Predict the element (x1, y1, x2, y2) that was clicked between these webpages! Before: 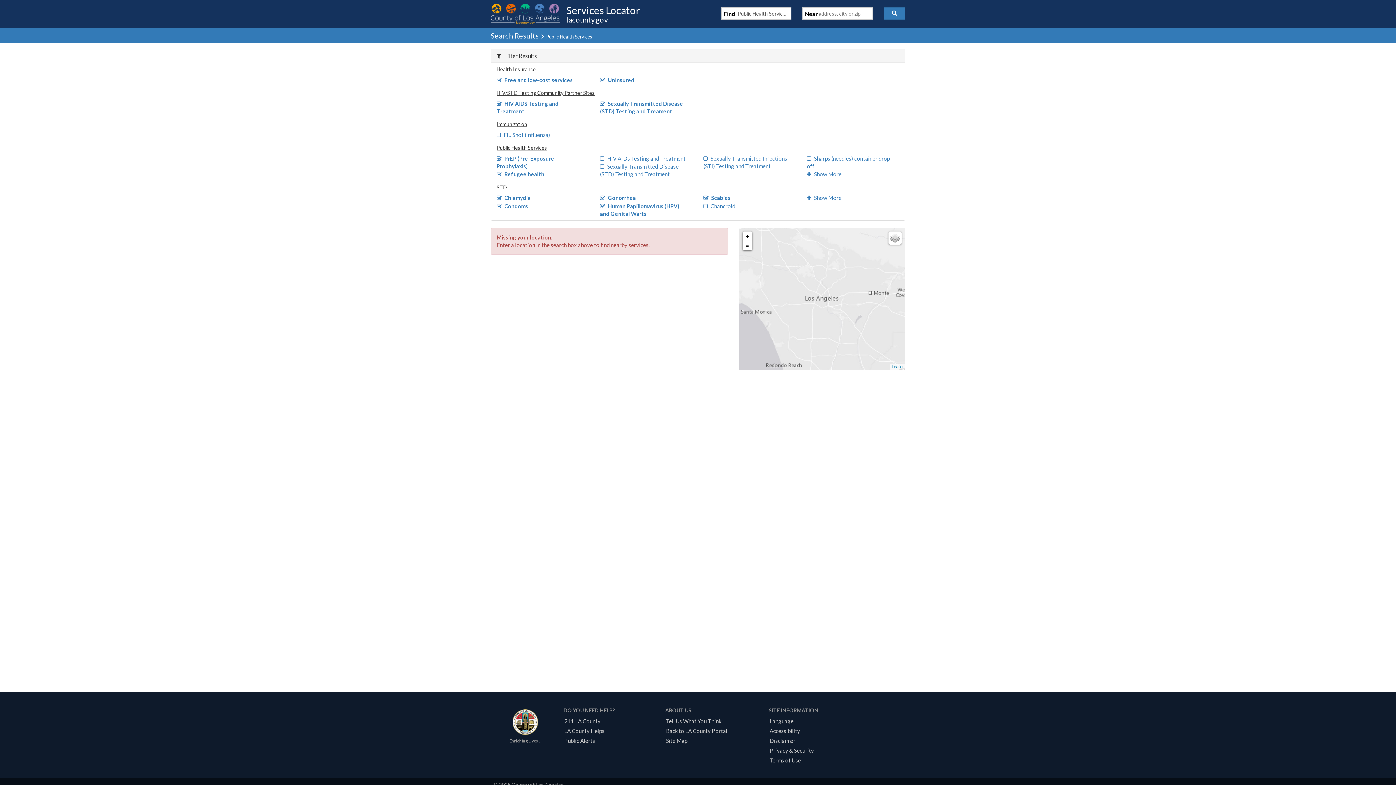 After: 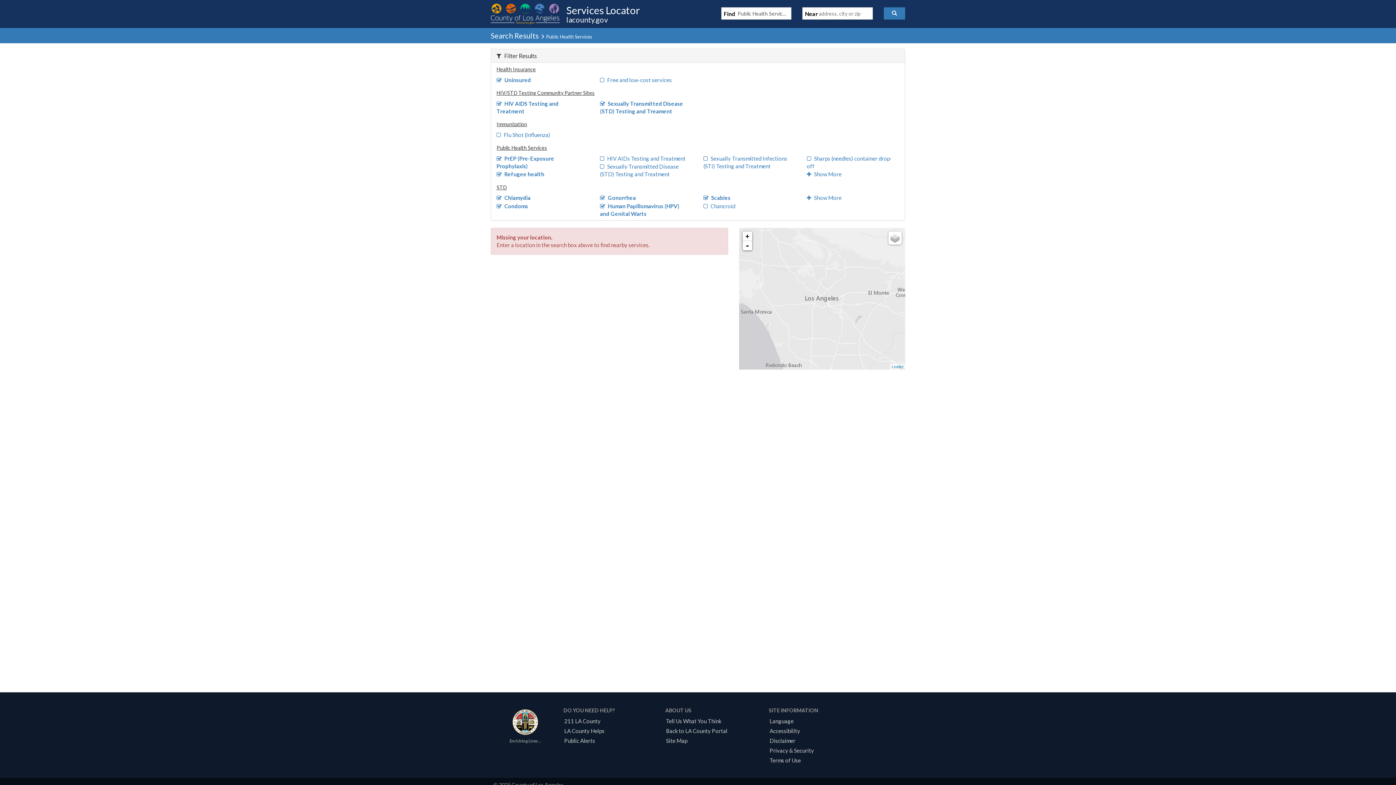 Action: bbox: (496, 76, 572, 83) label: Free and low-cost services